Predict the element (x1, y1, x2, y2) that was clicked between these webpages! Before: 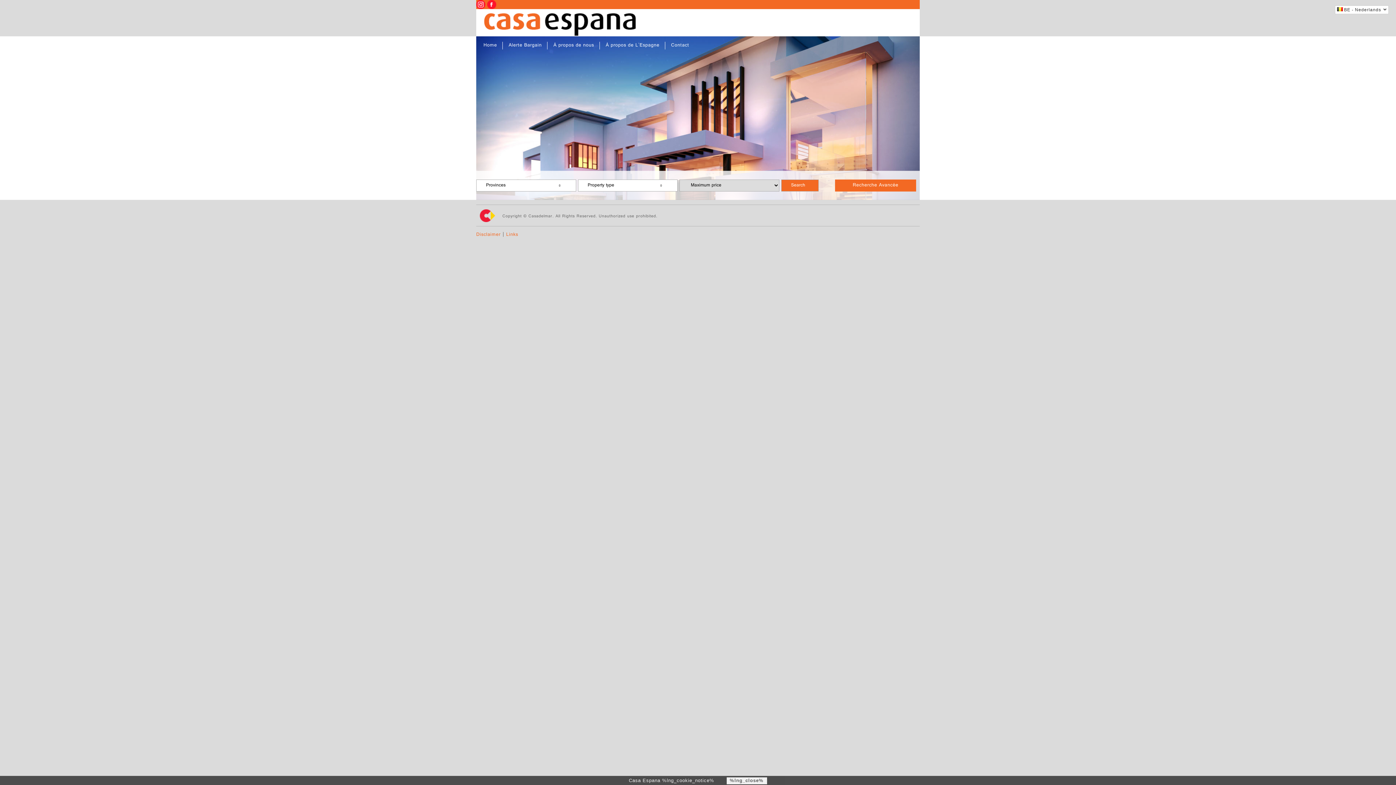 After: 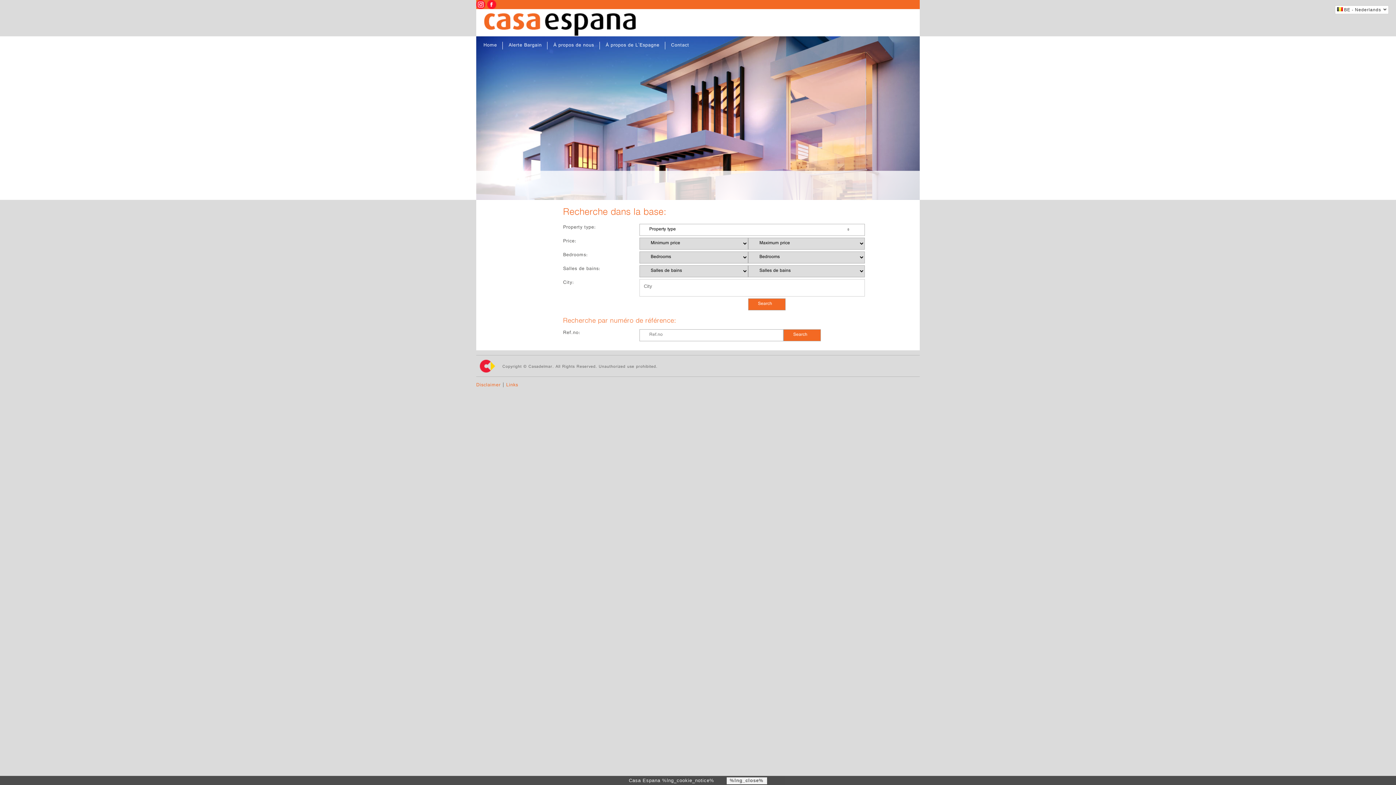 Action: label: Recherche Avancée bbox: (835, 179, 916, 191)